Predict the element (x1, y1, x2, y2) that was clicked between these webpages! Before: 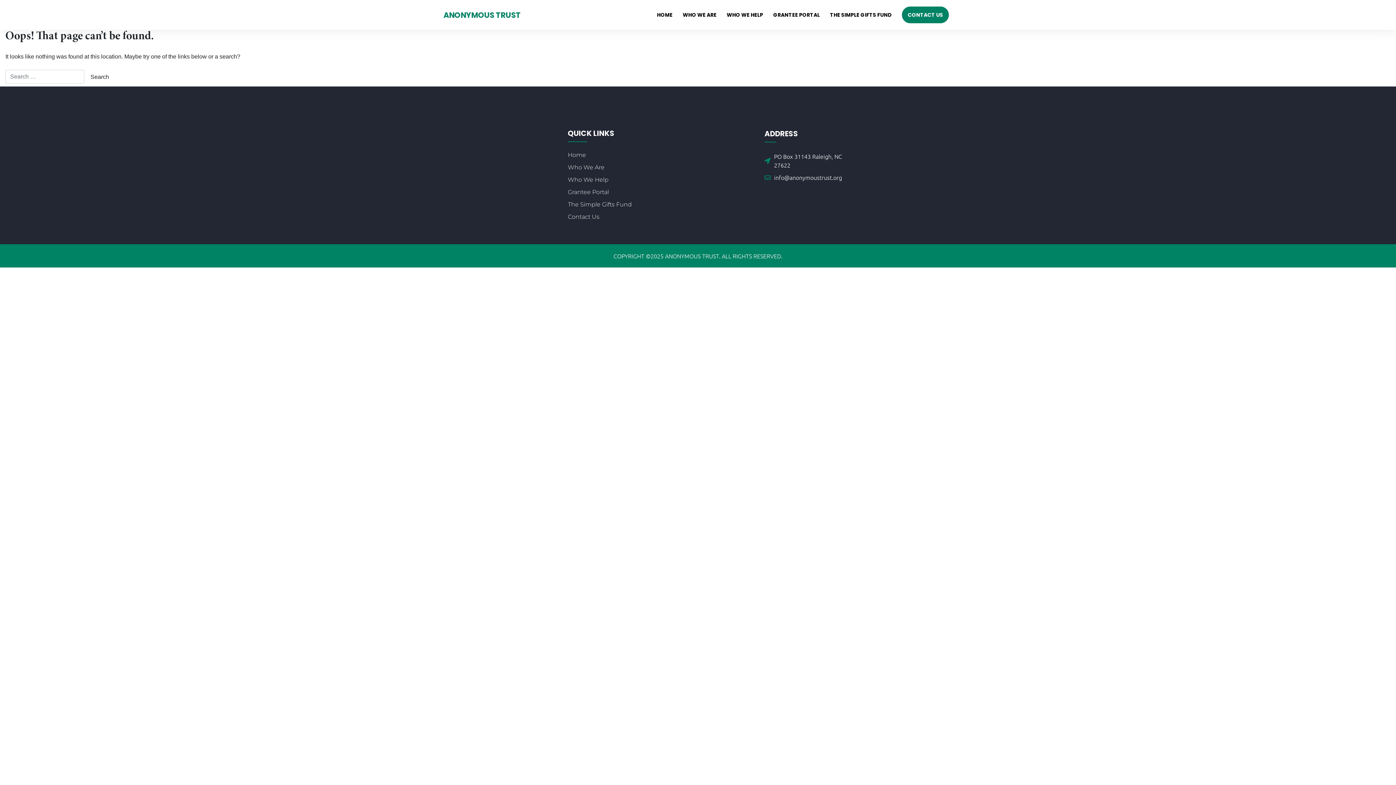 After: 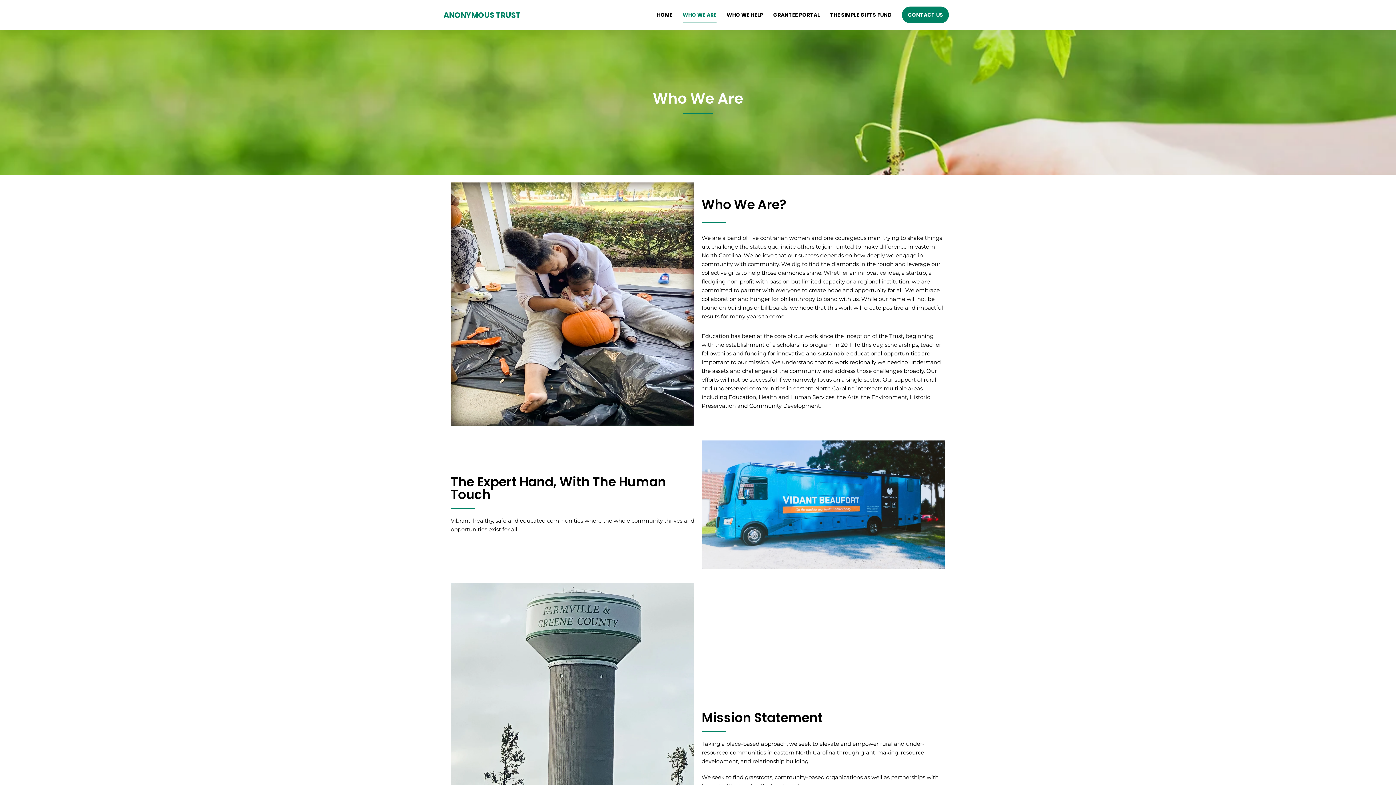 Action: label: WHO WE ARE bbox: (682, 6, 716, 23)